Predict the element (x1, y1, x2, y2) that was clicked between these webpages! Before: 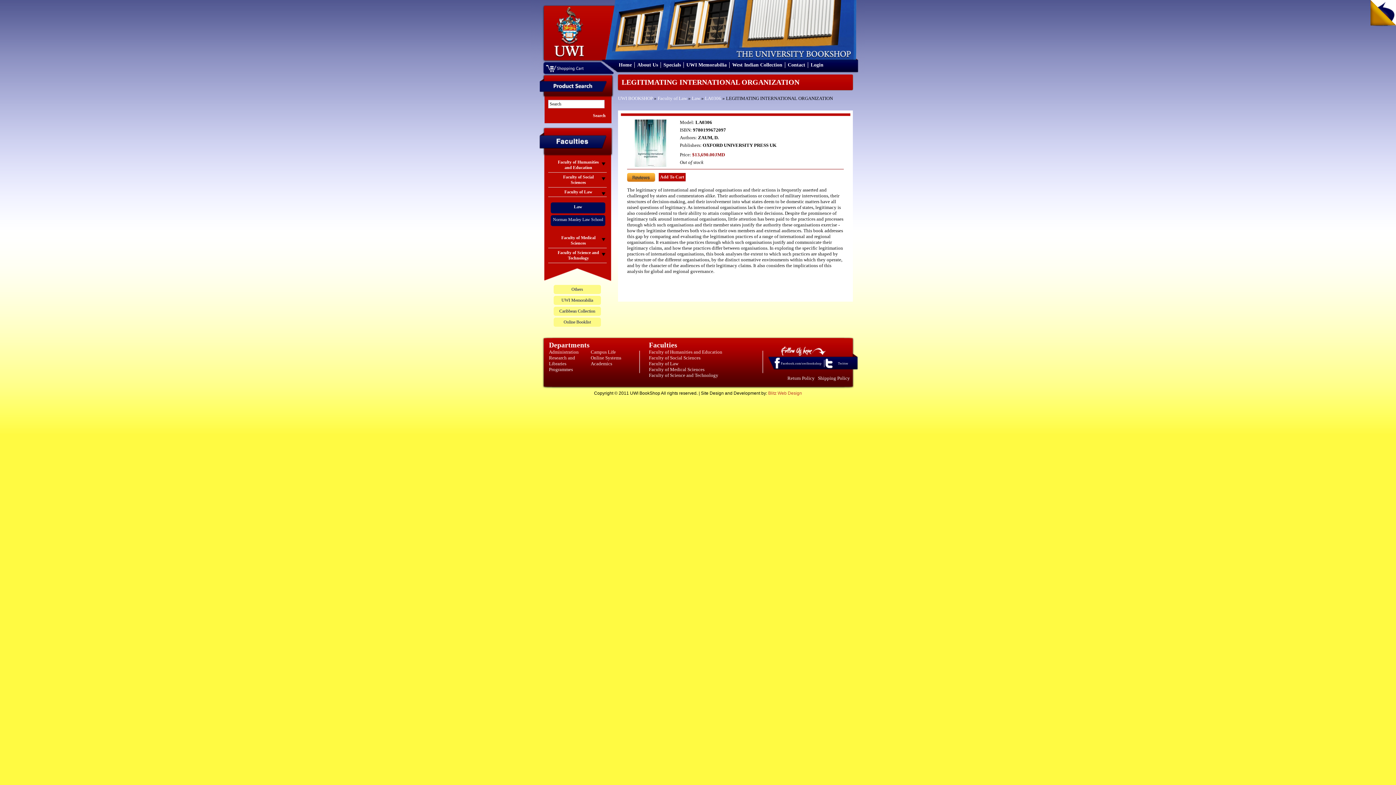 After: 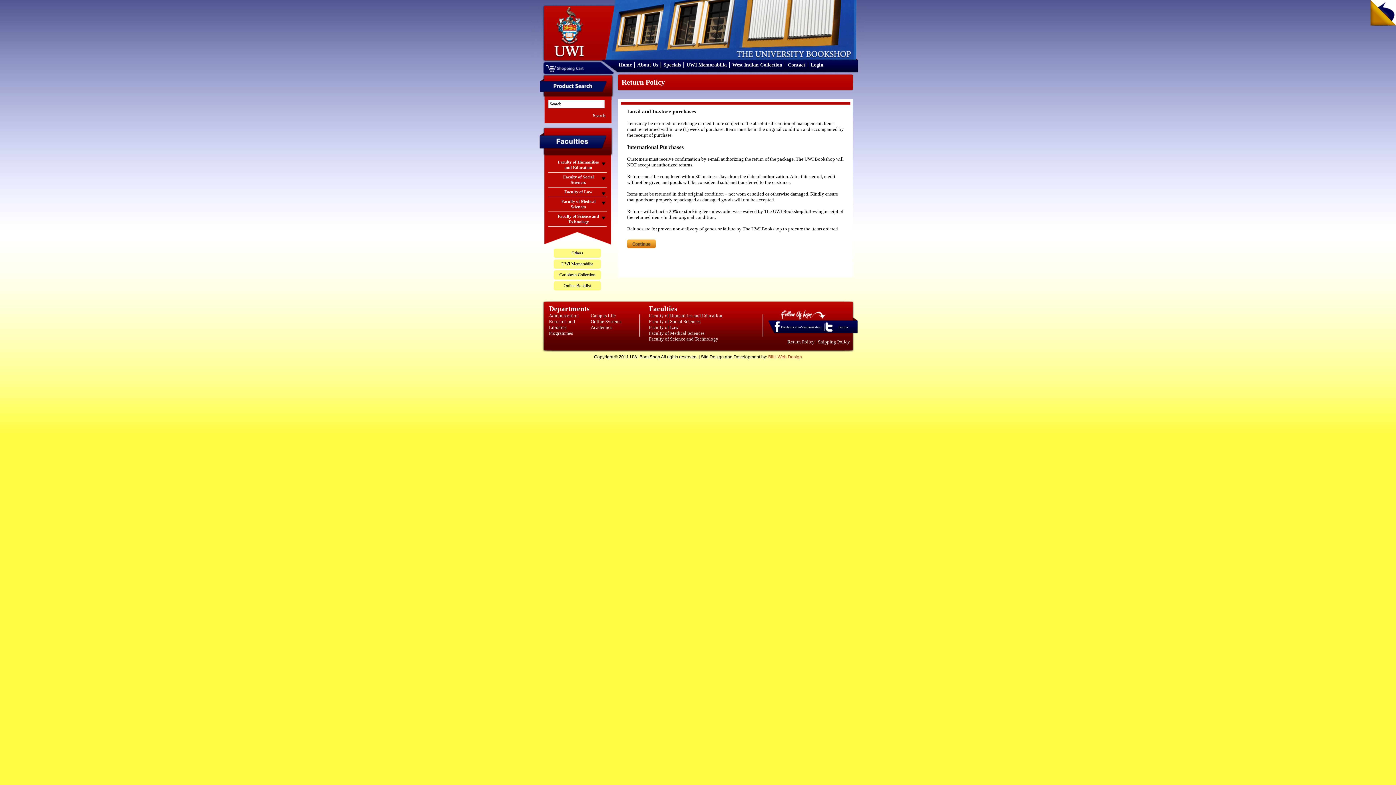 Action: bbox: (787, 375, 814, 381) label: Return Policy